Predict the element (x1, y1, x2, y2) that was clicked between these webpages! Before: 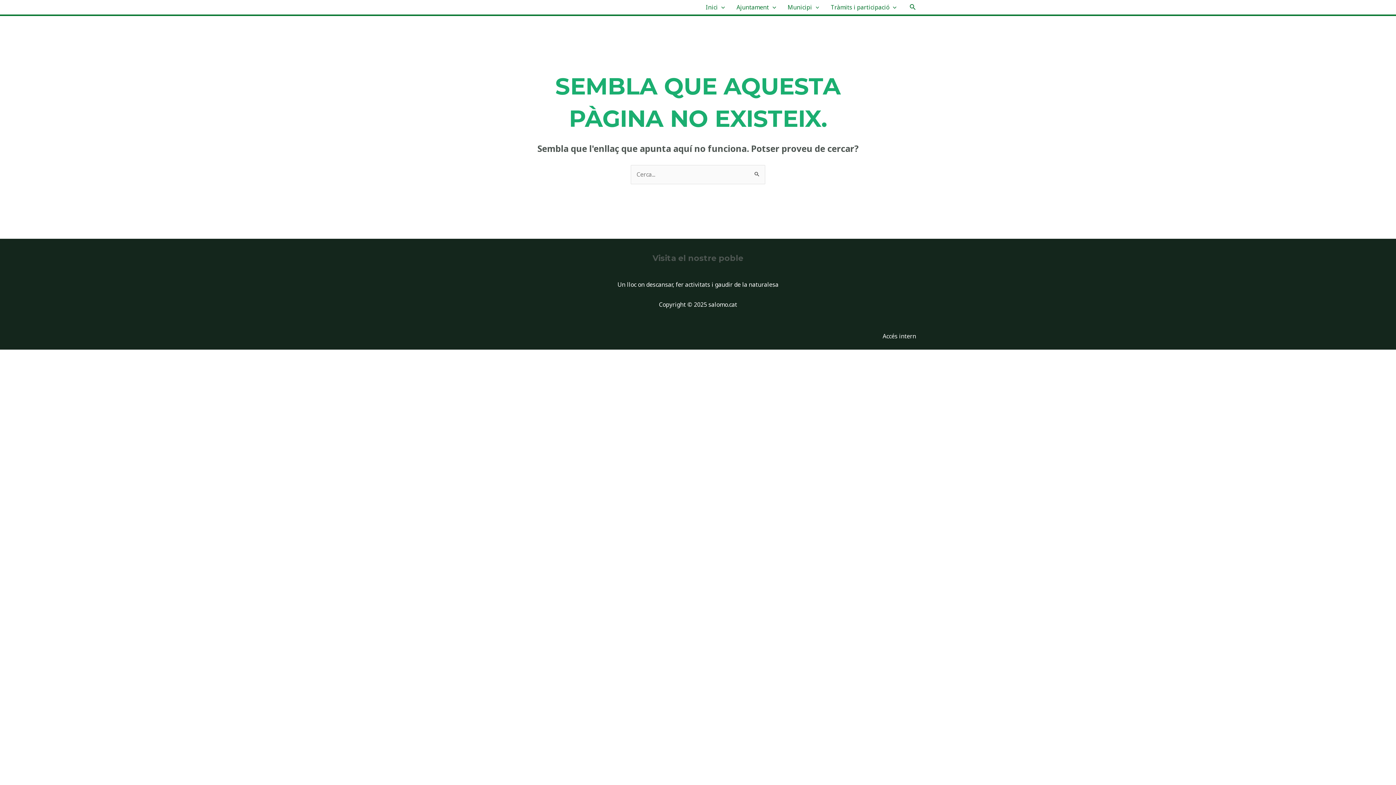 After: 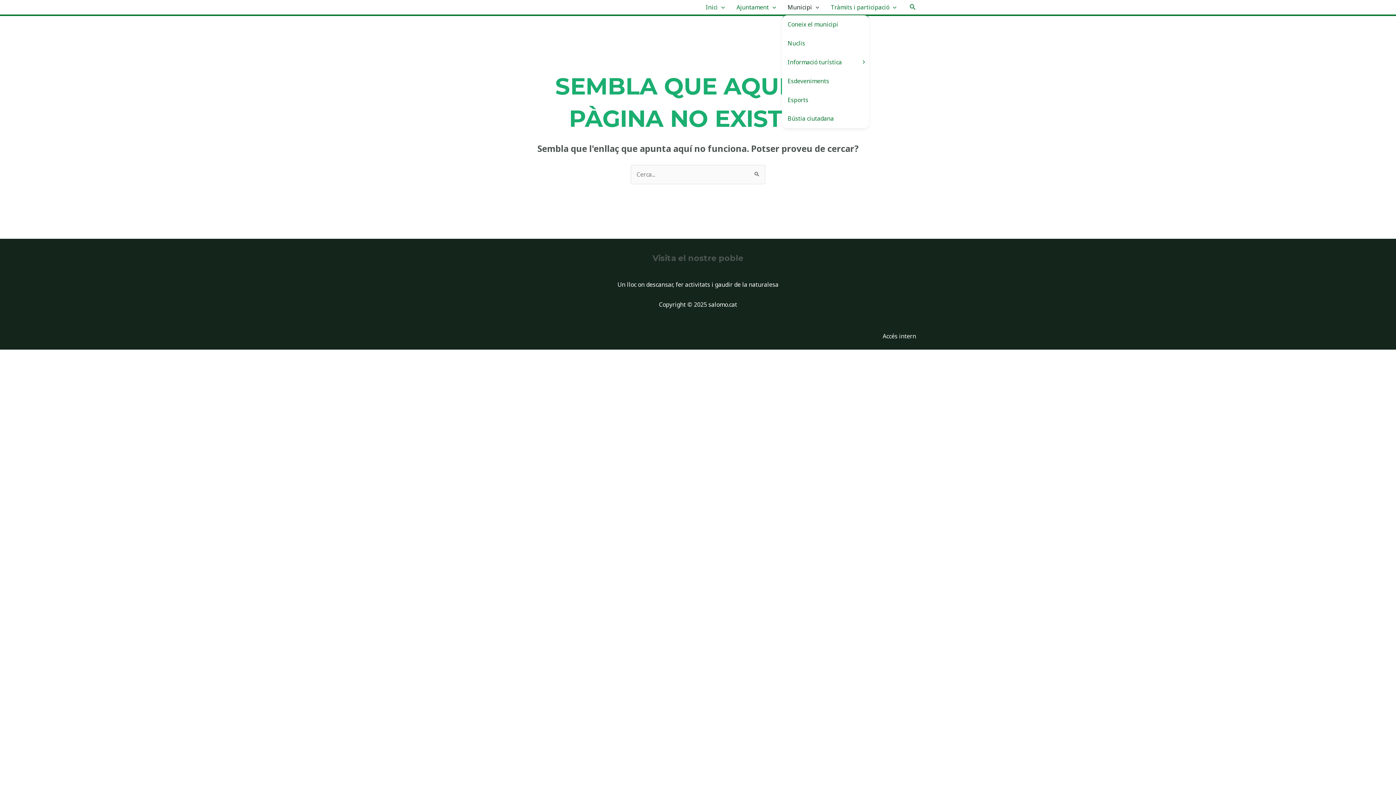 Action: bbox: (782, 0, 825, 14) label: Municipi